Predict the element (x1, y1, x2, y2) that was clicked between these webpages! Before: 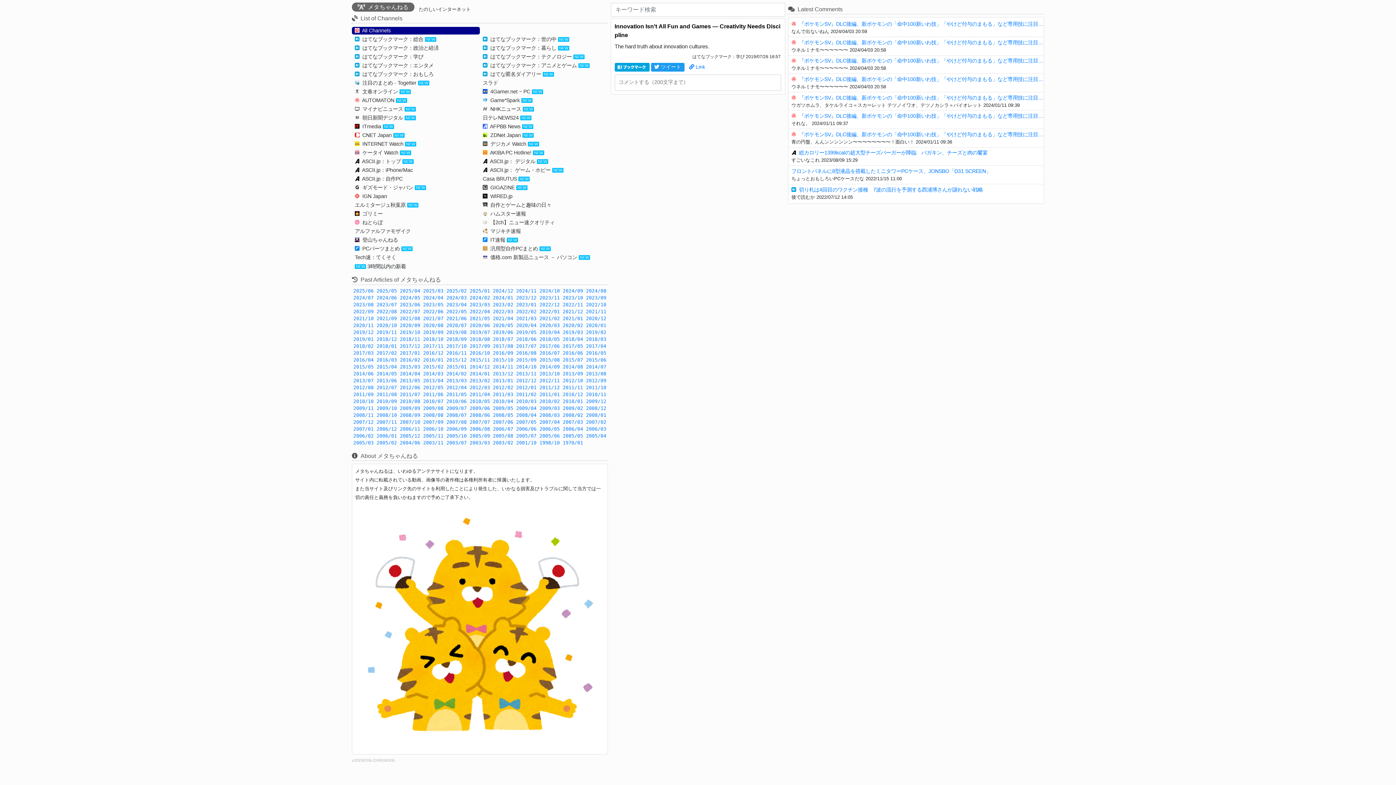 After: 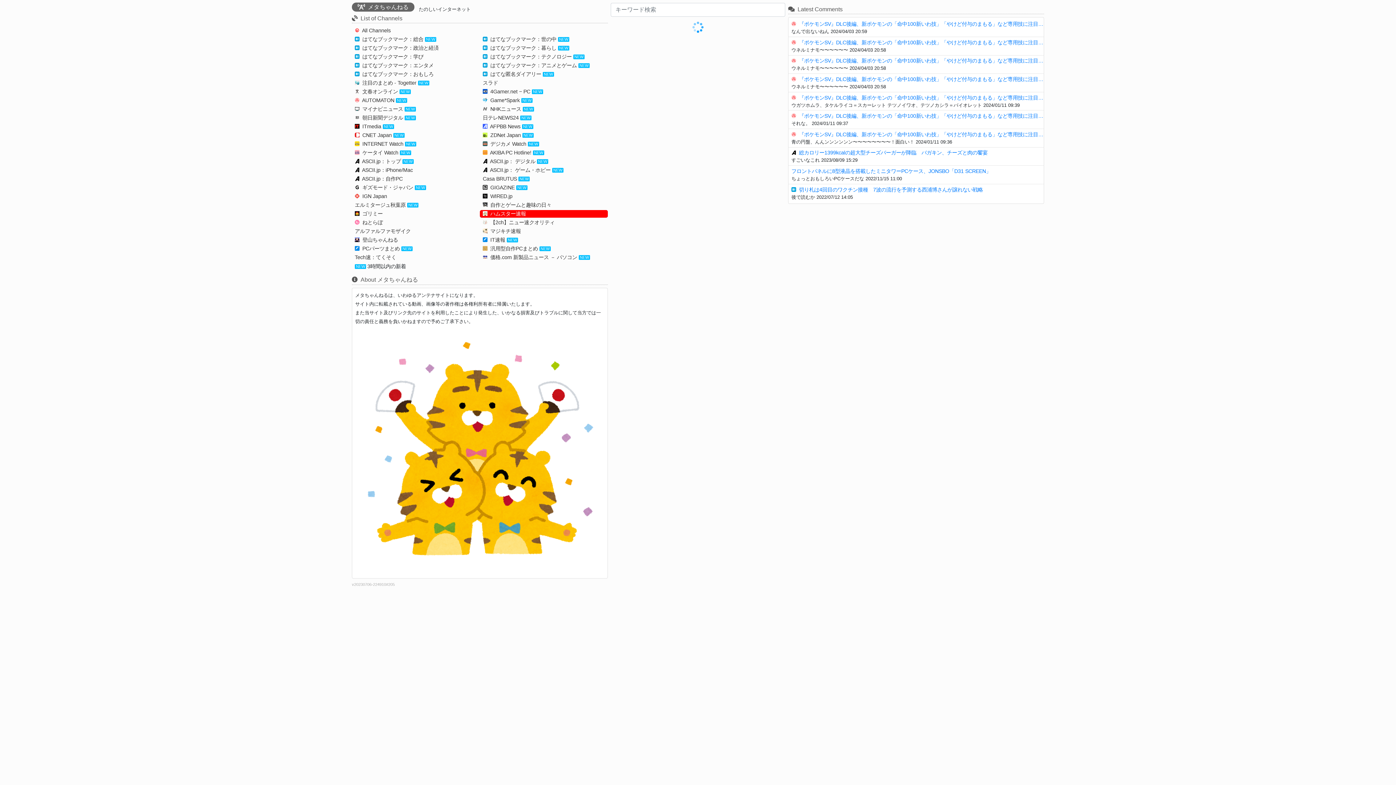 Action: label:  ハムスター速報 bbox: (480, 210, 608, 217)